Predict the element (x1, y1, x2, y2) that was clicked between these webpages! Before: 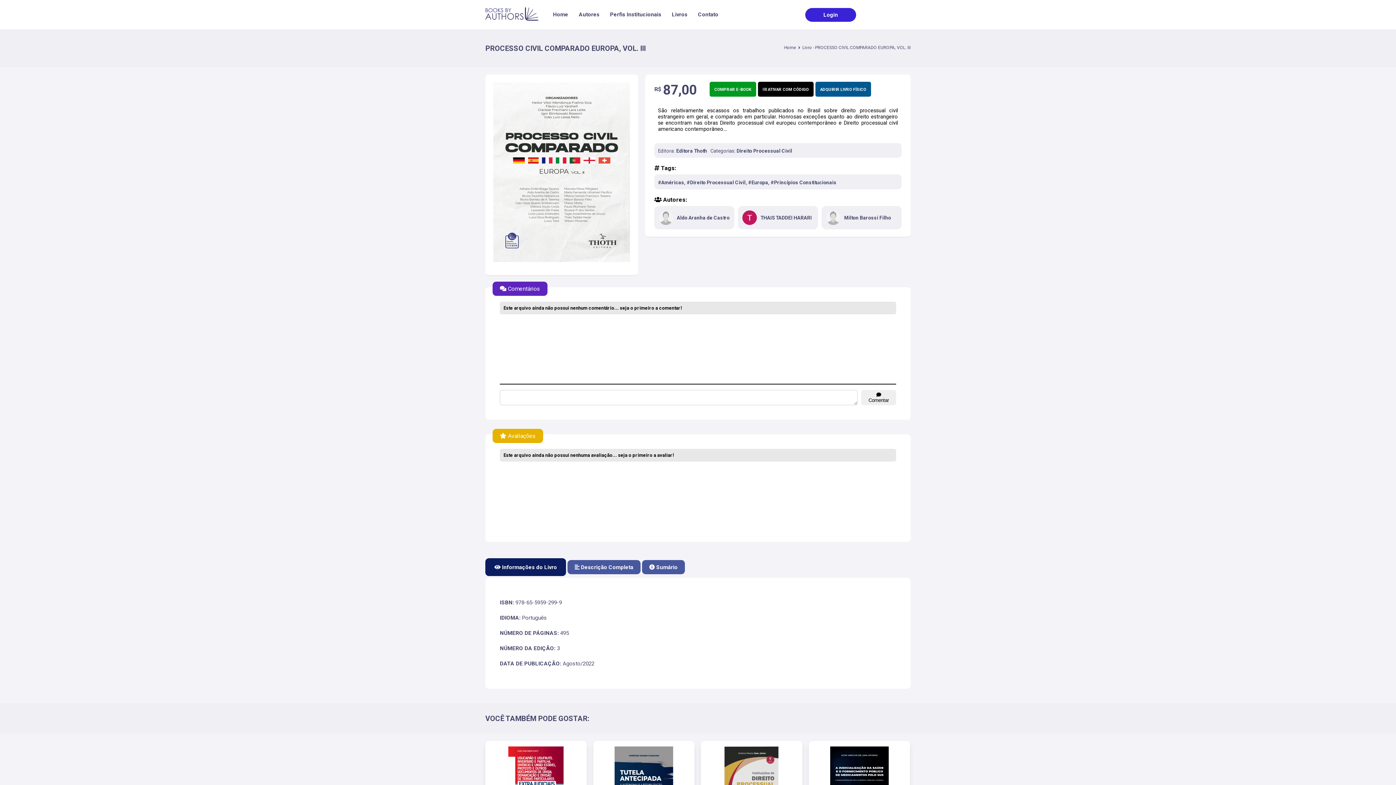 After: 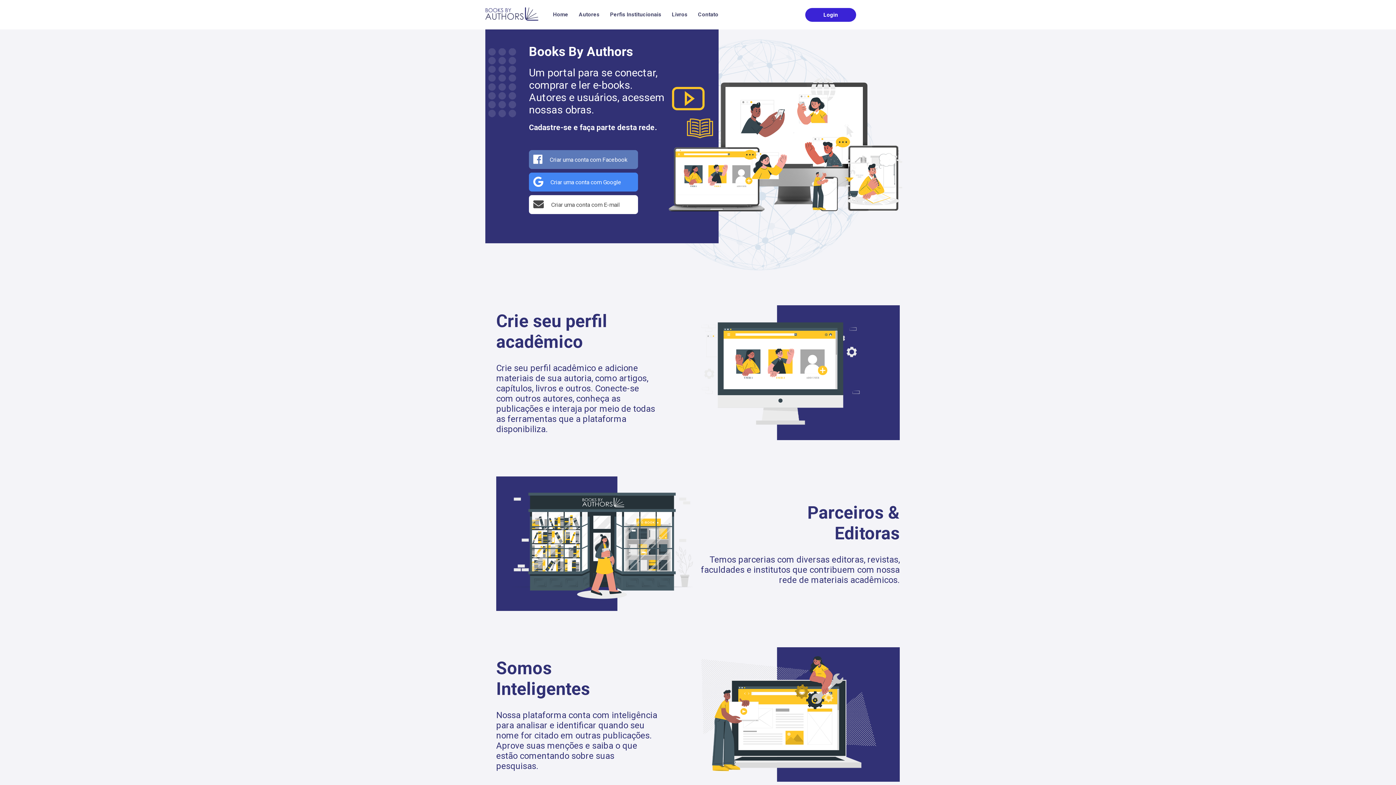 Action: bbox: (676, 148, 707, 153) label: Editora Thoth